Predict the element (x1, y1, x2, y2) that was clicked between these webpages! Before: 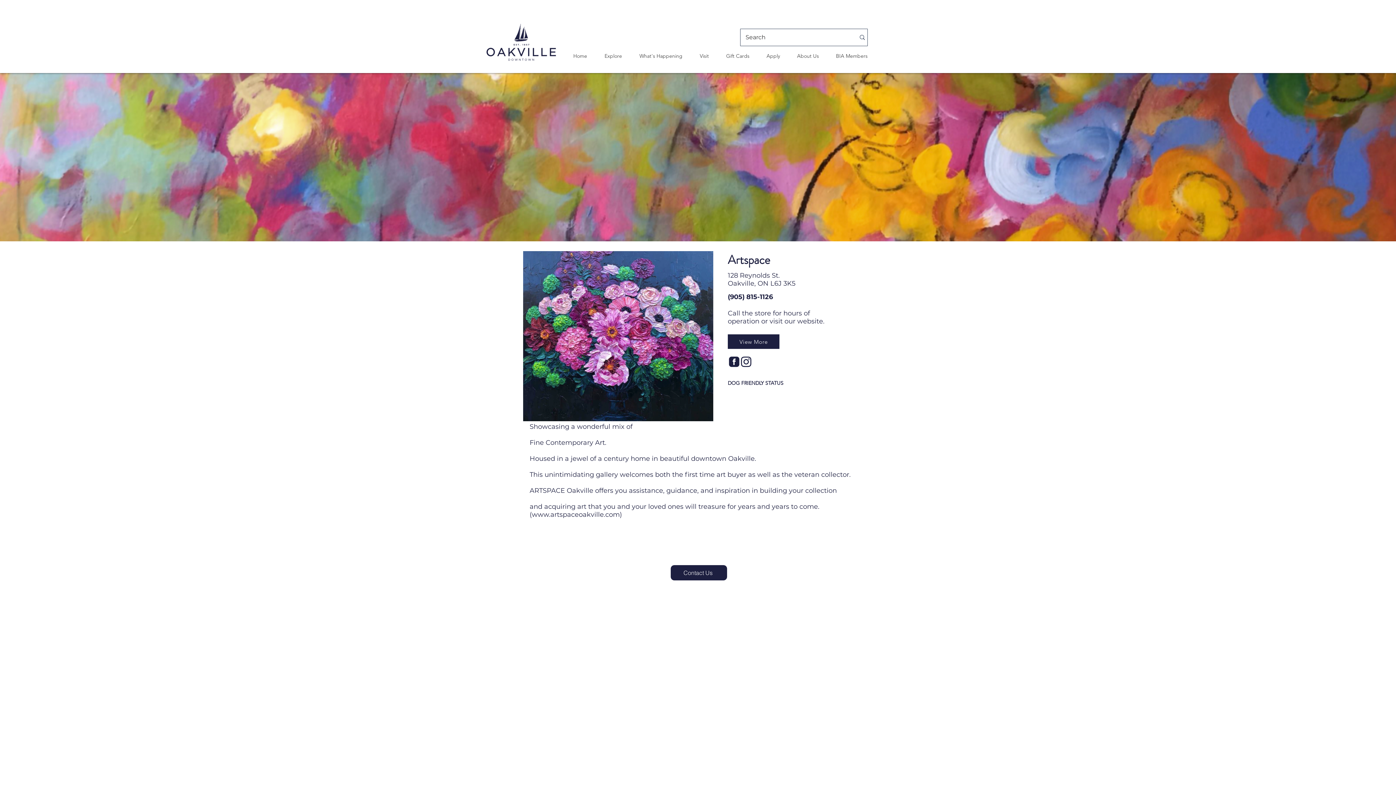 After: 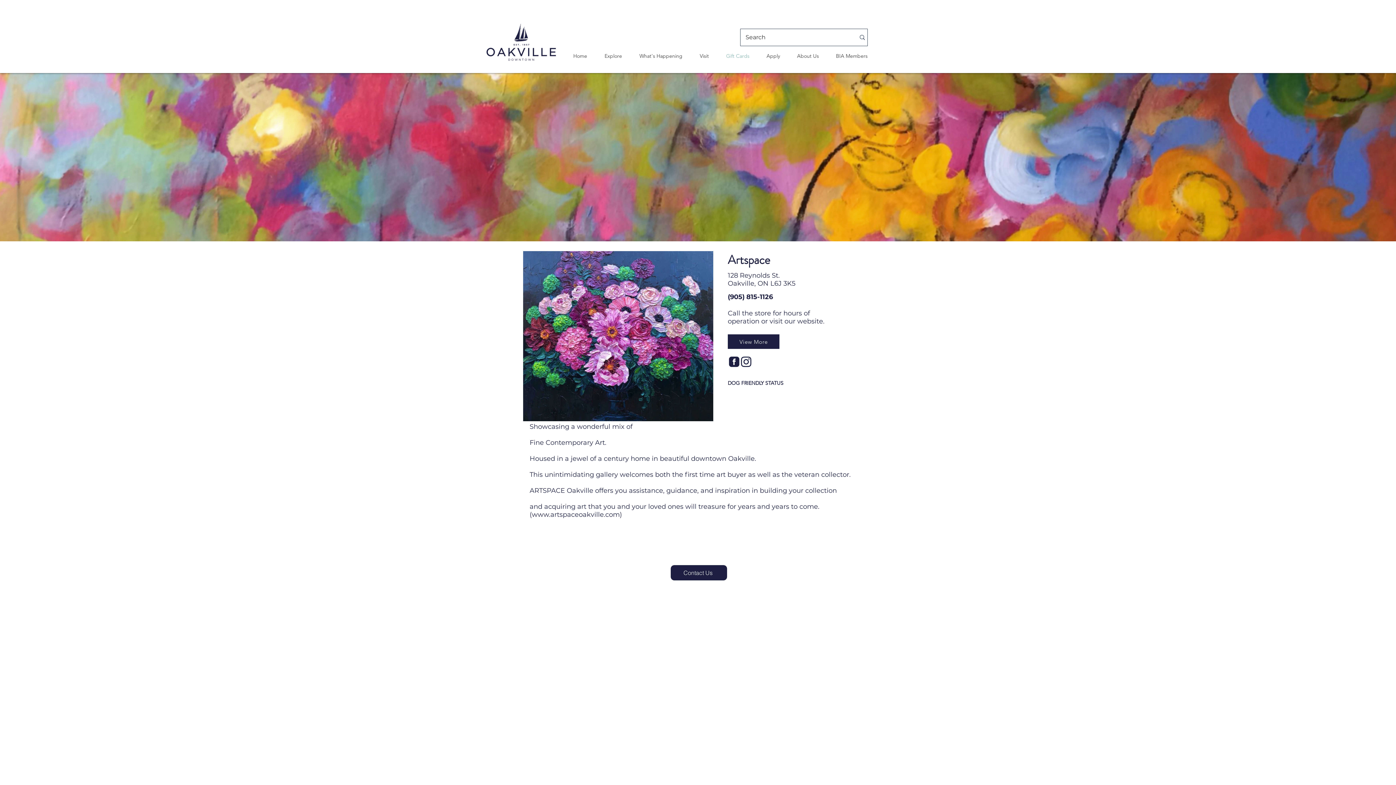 Action: label: Gift Cards bbox: (717, 46, 758, 65)